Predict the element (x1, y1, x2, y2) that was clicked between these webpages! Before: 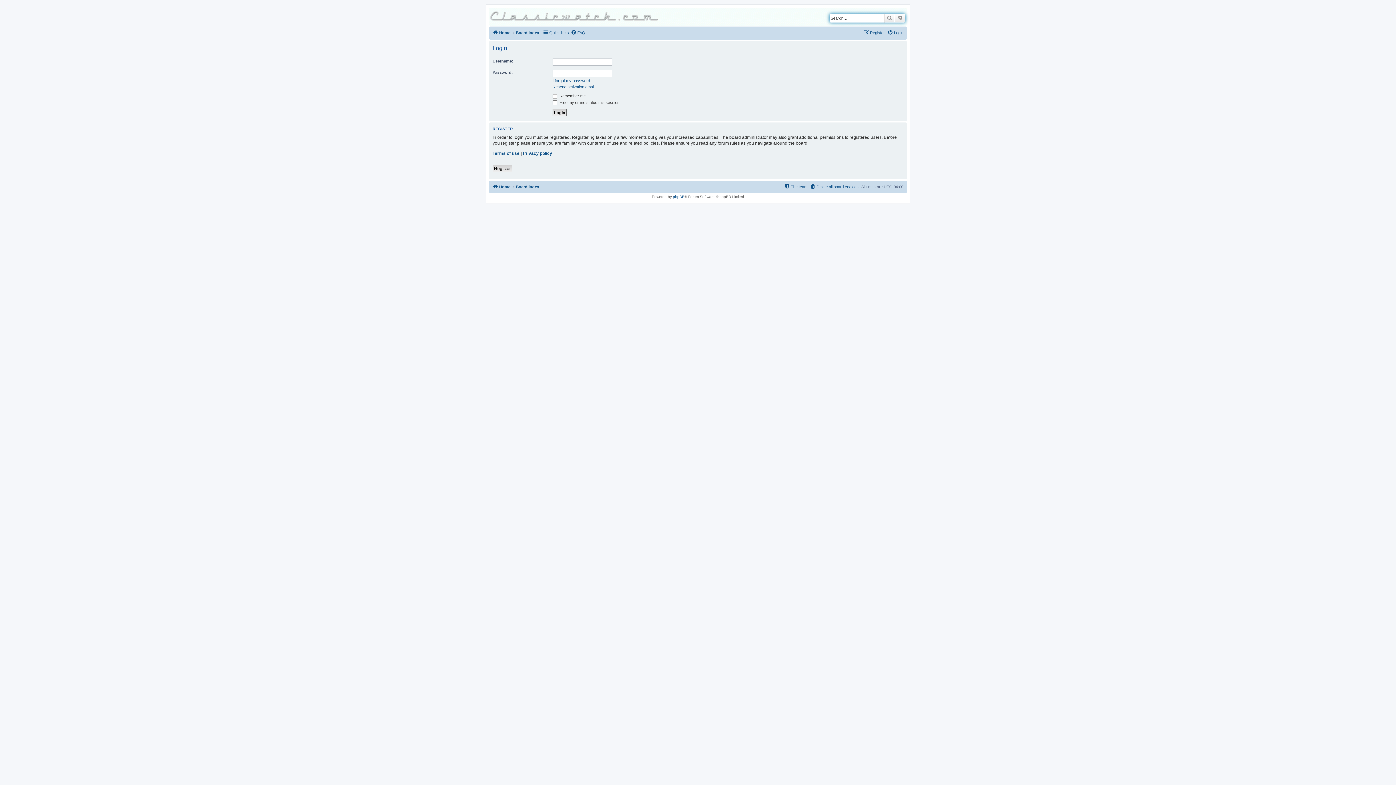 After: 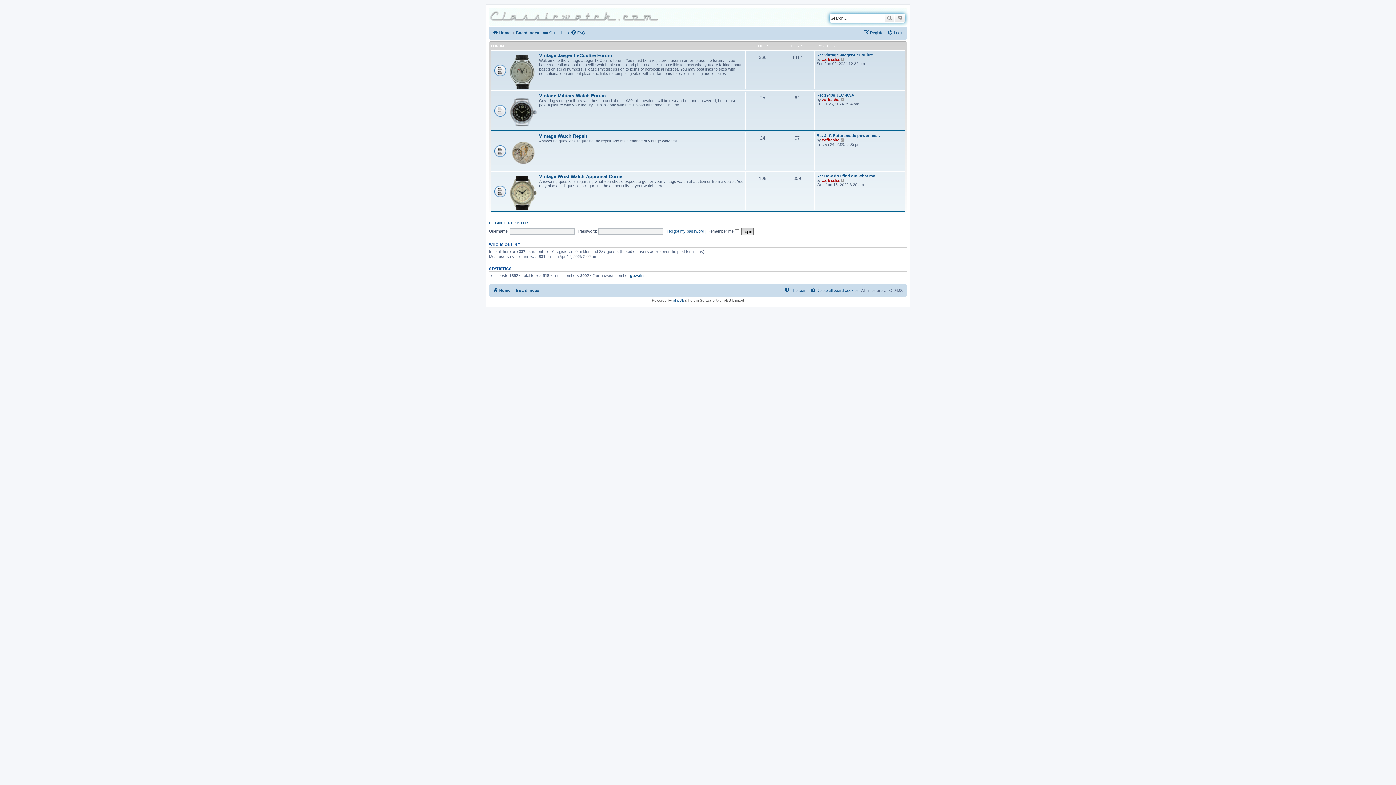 Action: label: Board index bbox: (516, 182, 539, 191)